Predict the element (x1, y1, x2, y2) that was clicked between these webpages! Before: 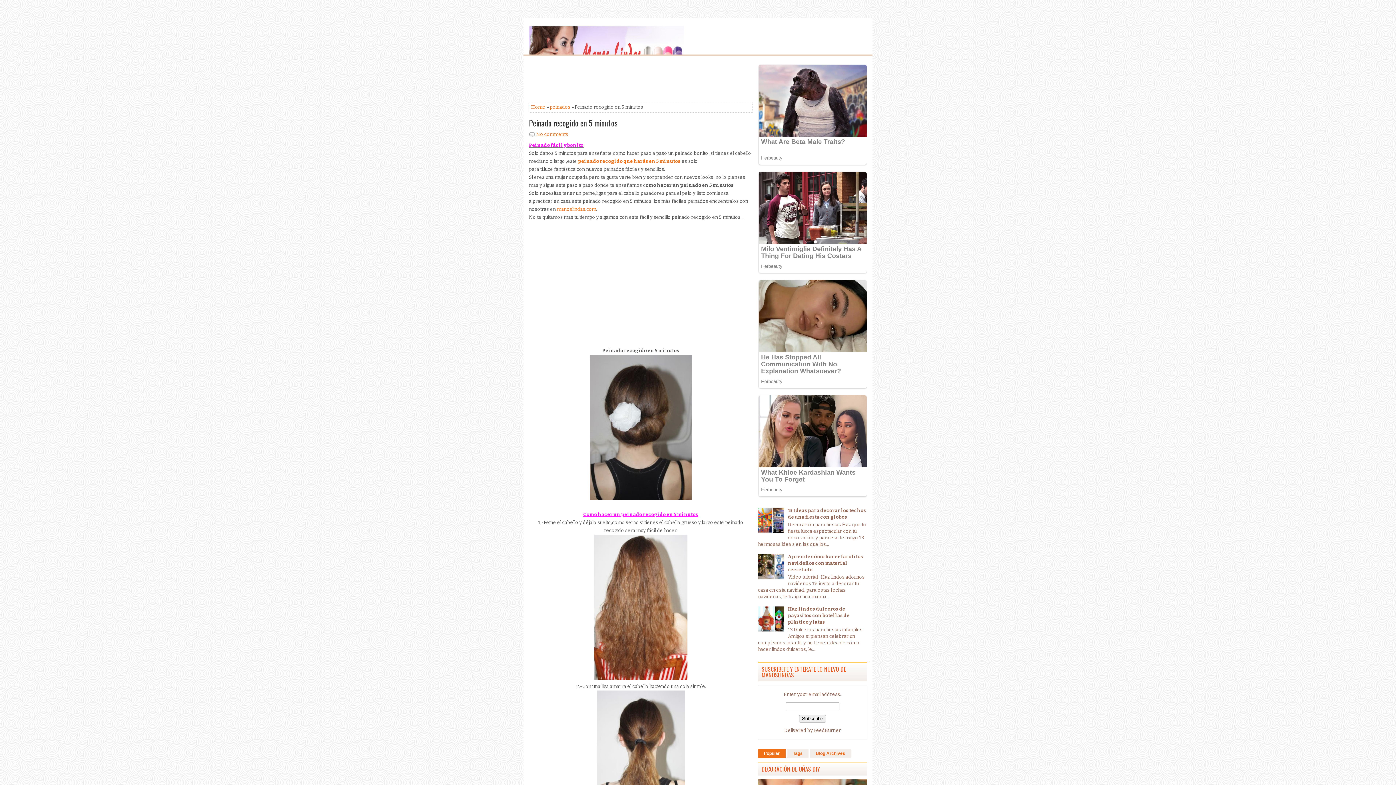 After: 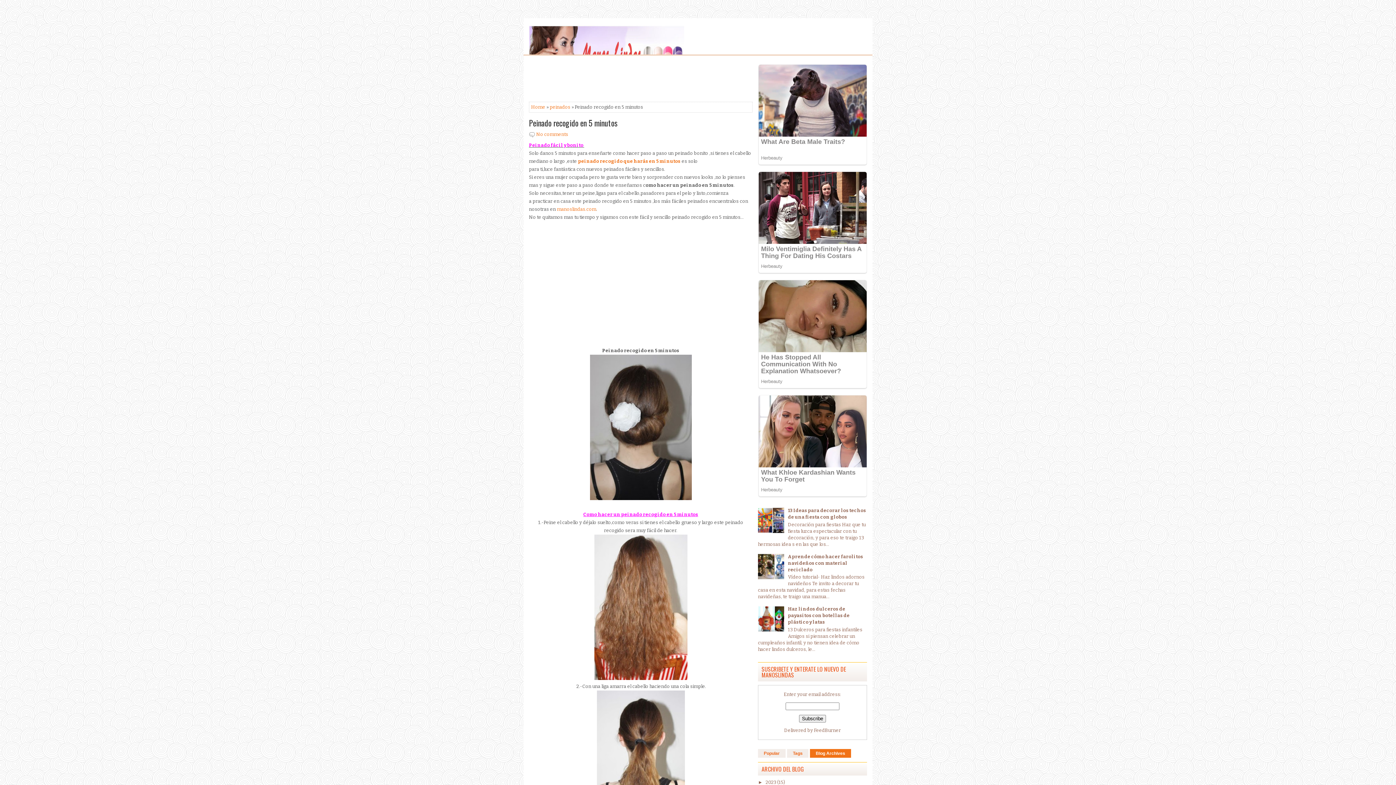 Action: bbox: (810, 749, 851, 758) label: Blog Archives